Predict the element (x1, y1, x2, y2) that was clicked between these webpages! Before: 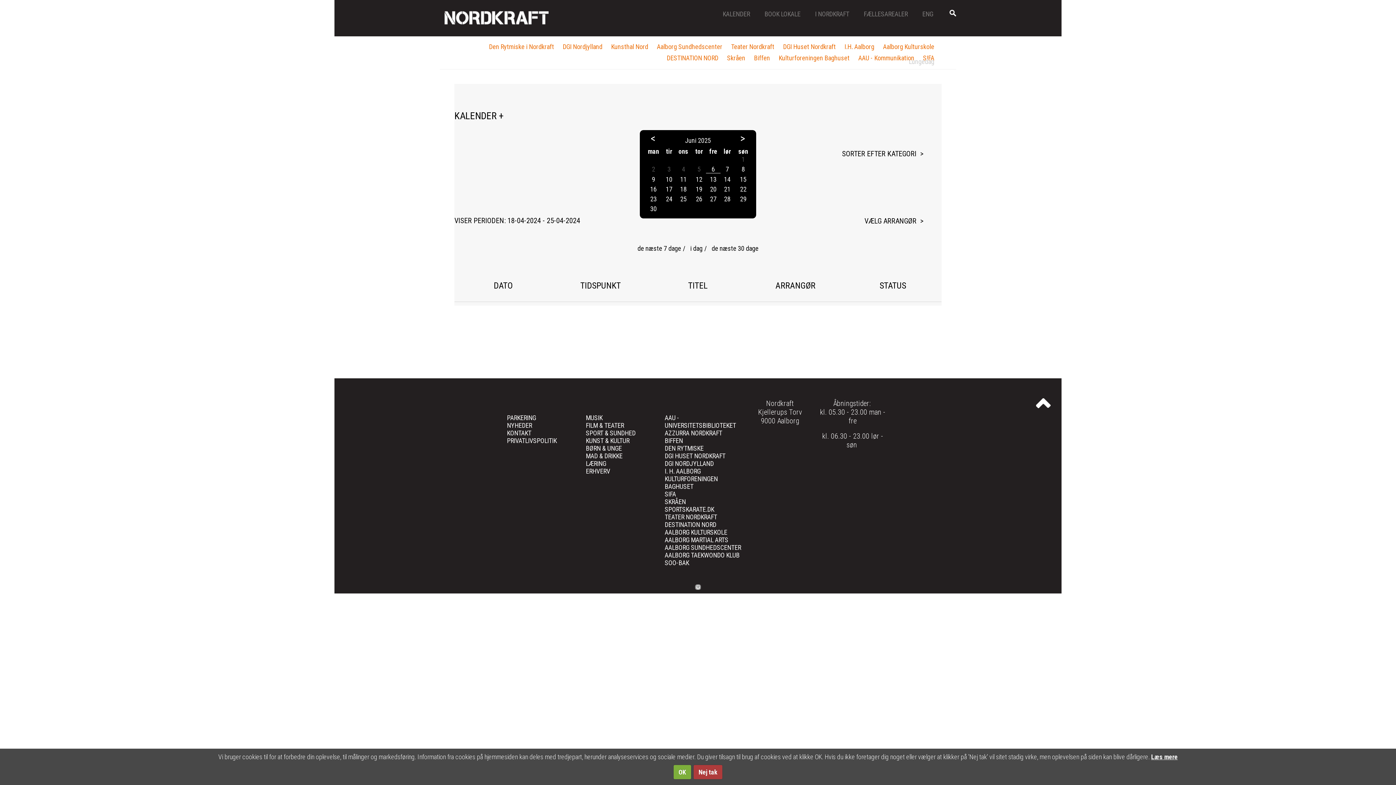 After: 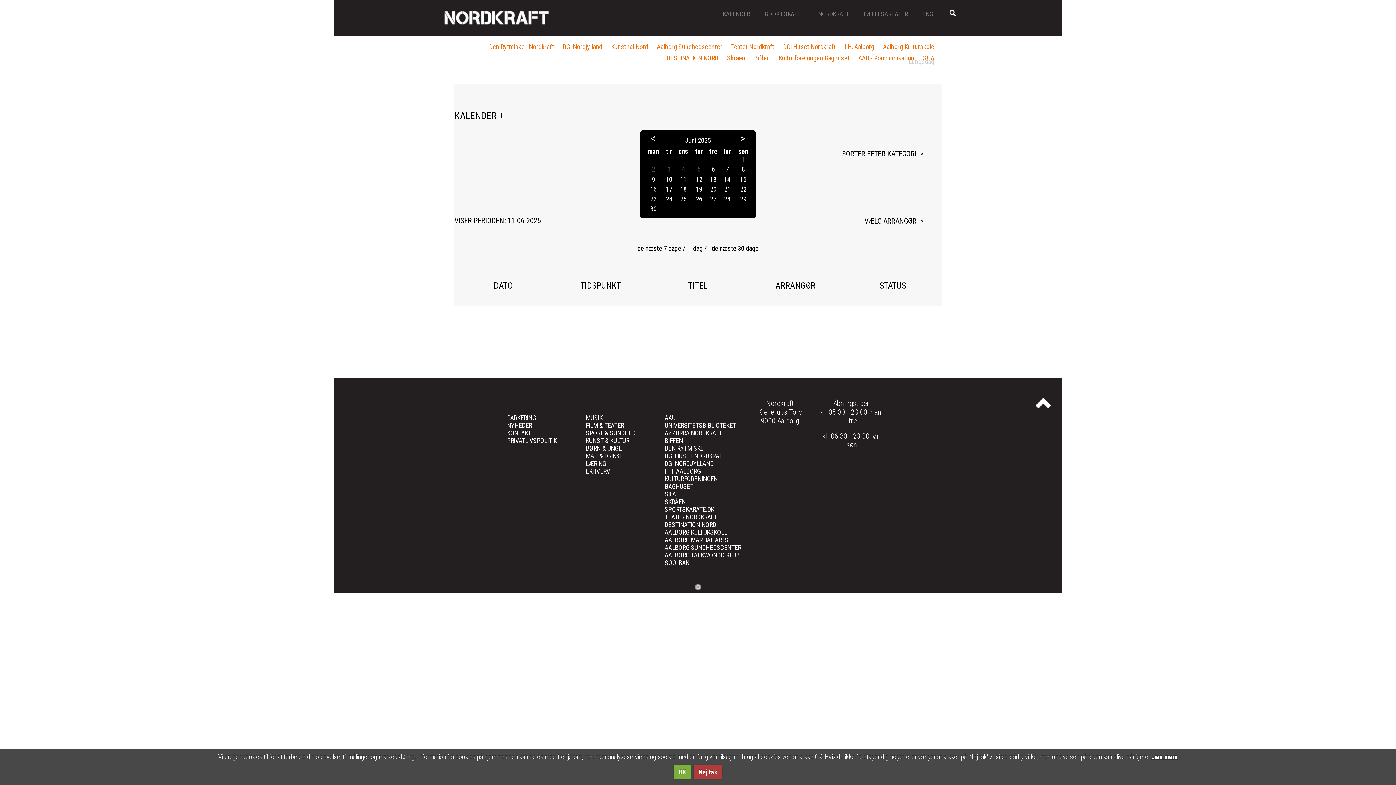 Action: bbox: (674, 175, 692, 183) label: 11